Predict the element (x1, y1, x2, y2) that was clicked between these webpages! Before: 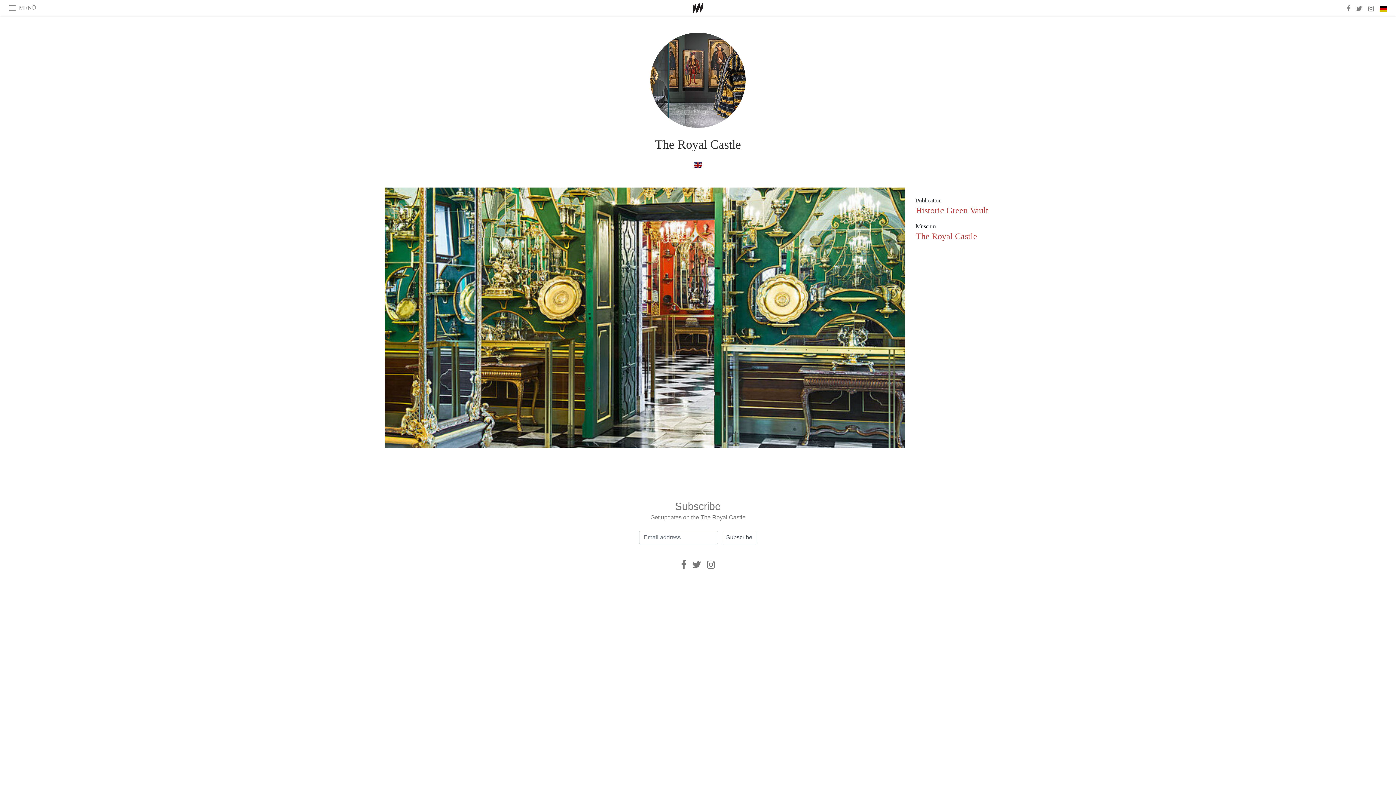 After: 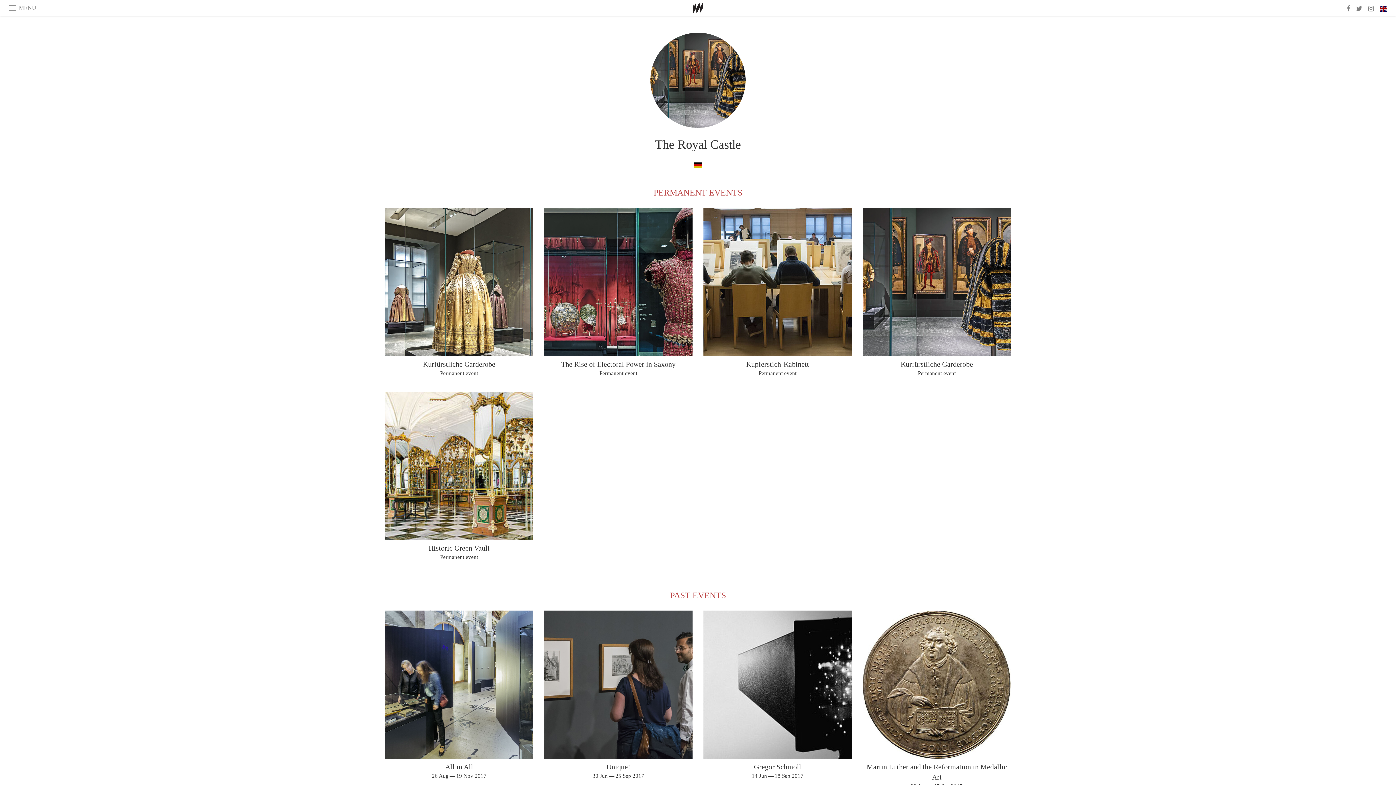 Action: label: in englisch bbox: (694, 162, 702, 168)